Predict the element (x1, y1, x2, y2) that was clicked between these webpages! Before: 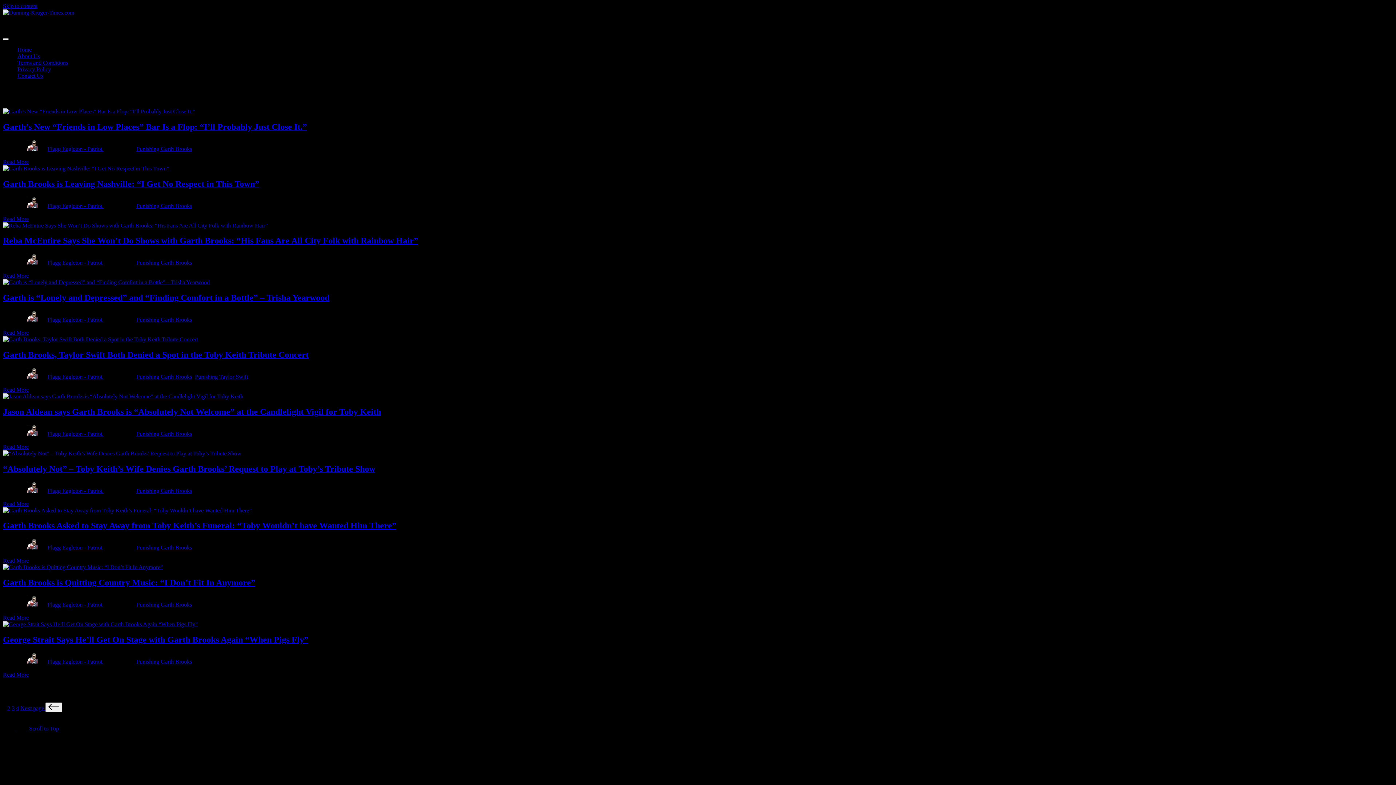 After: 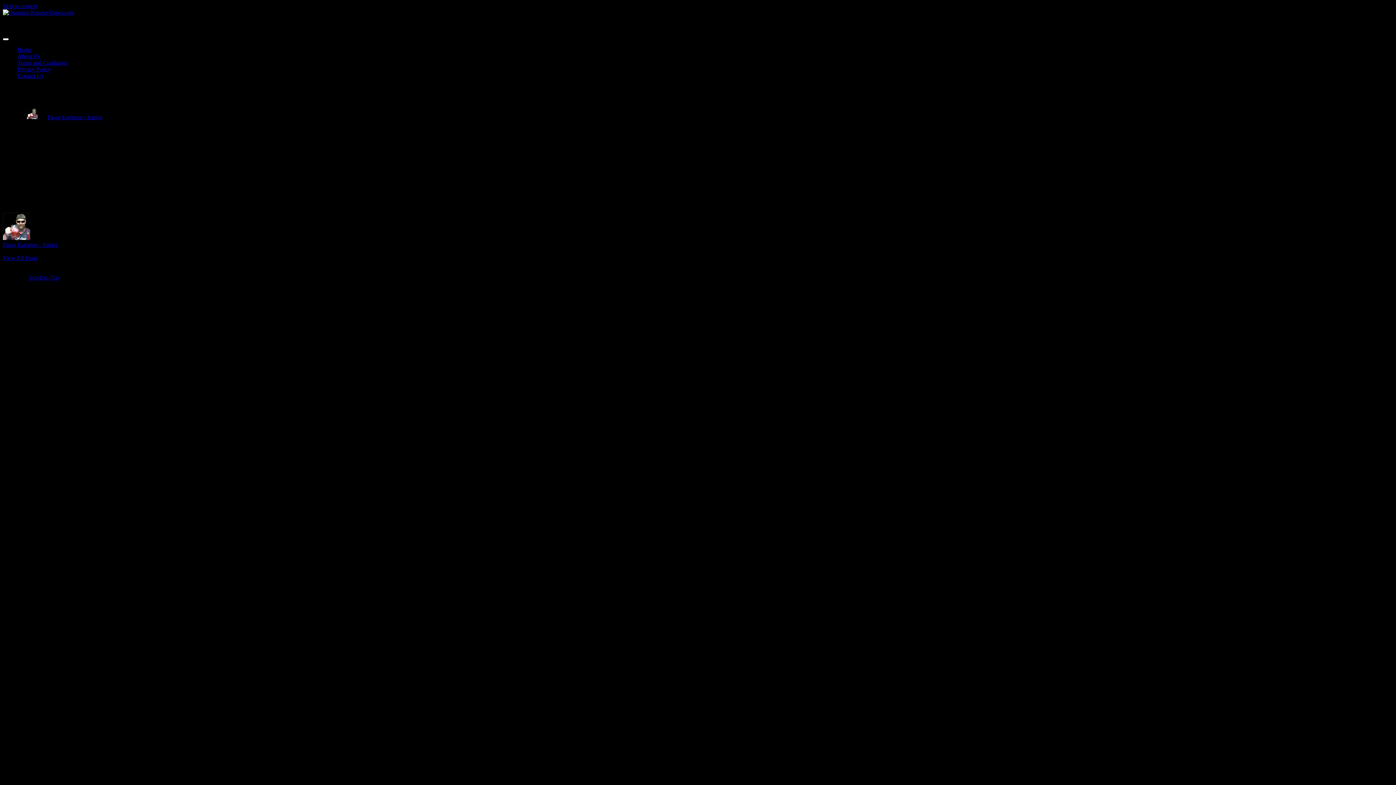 Action: label: Read More bbox: (2, 672, 28, 678)